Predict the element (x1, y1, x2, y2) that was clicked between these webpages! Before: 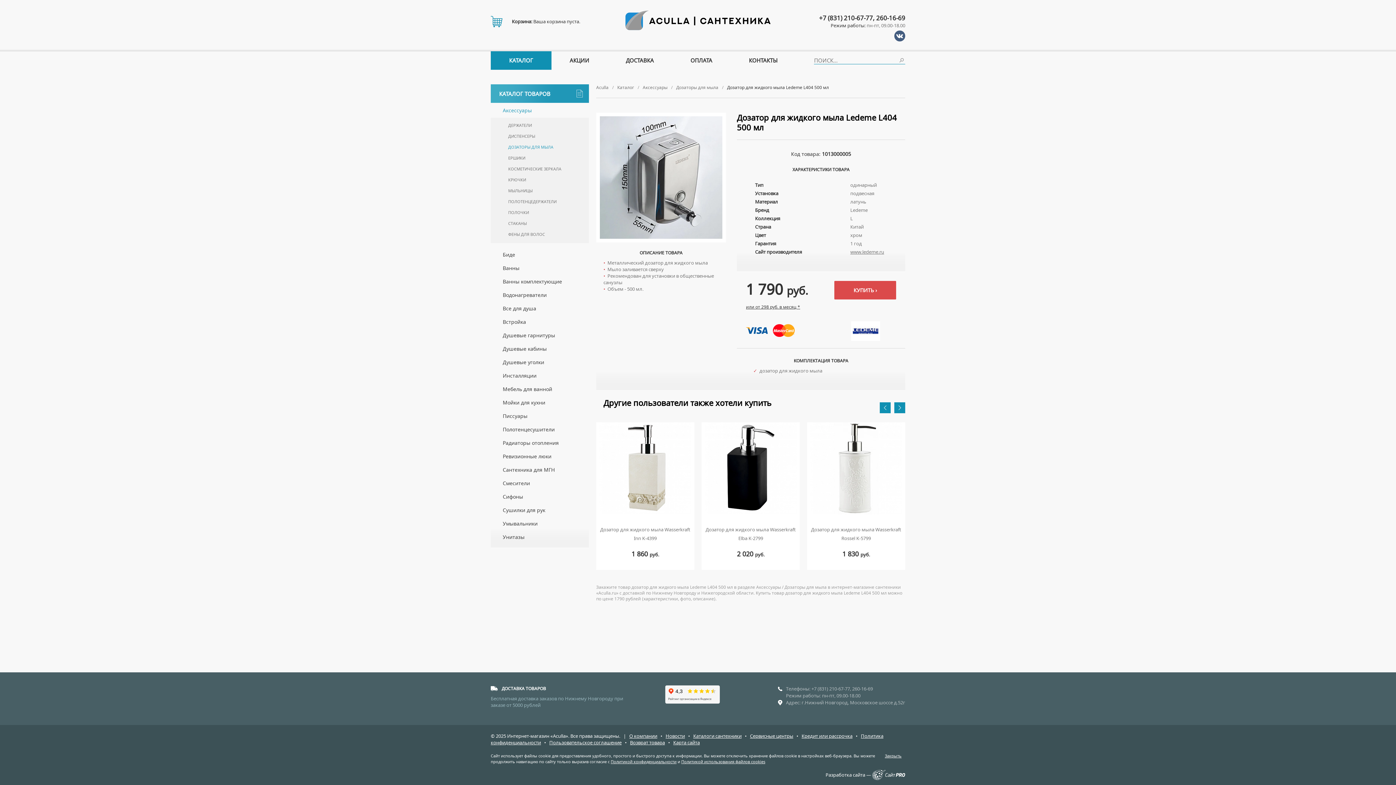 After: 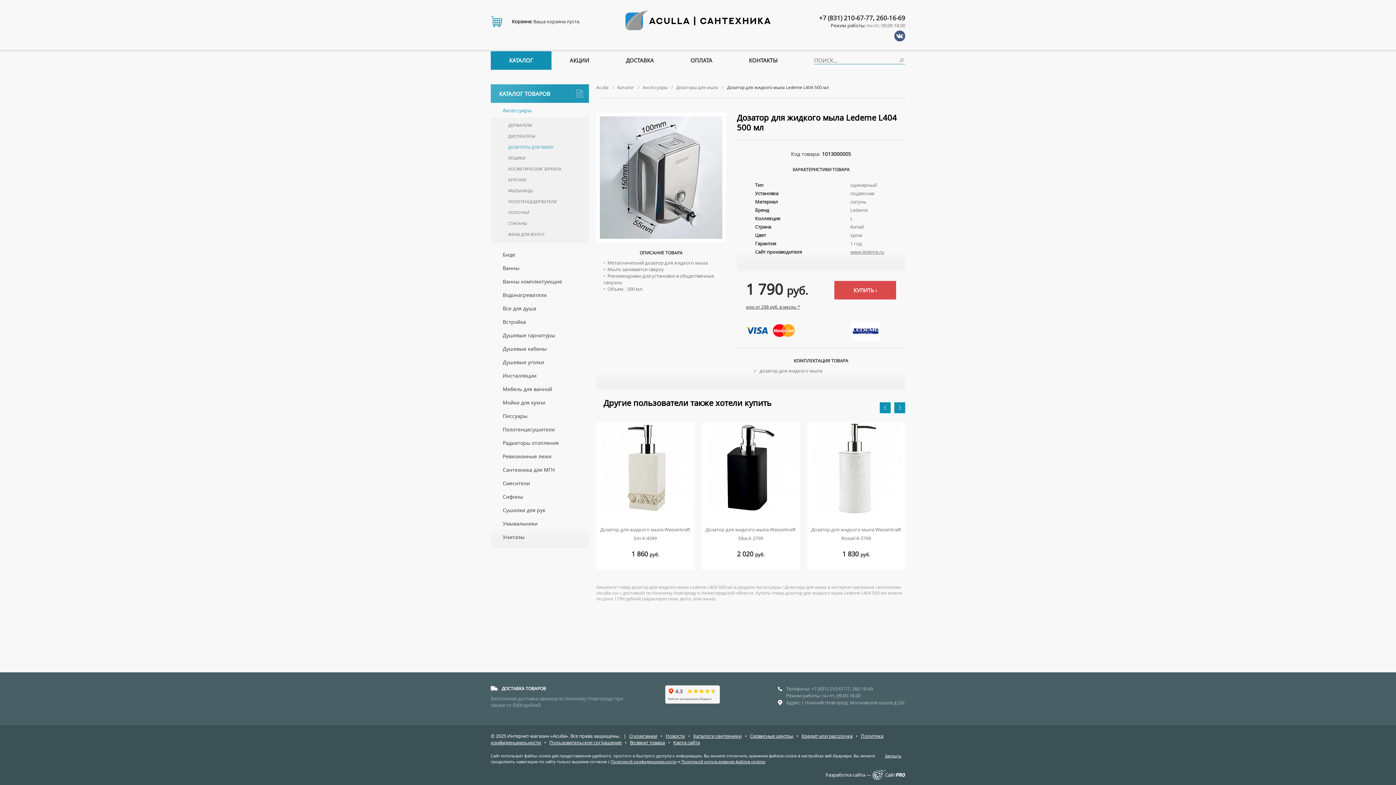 Action: bbox: (872, 775, 905, 782)